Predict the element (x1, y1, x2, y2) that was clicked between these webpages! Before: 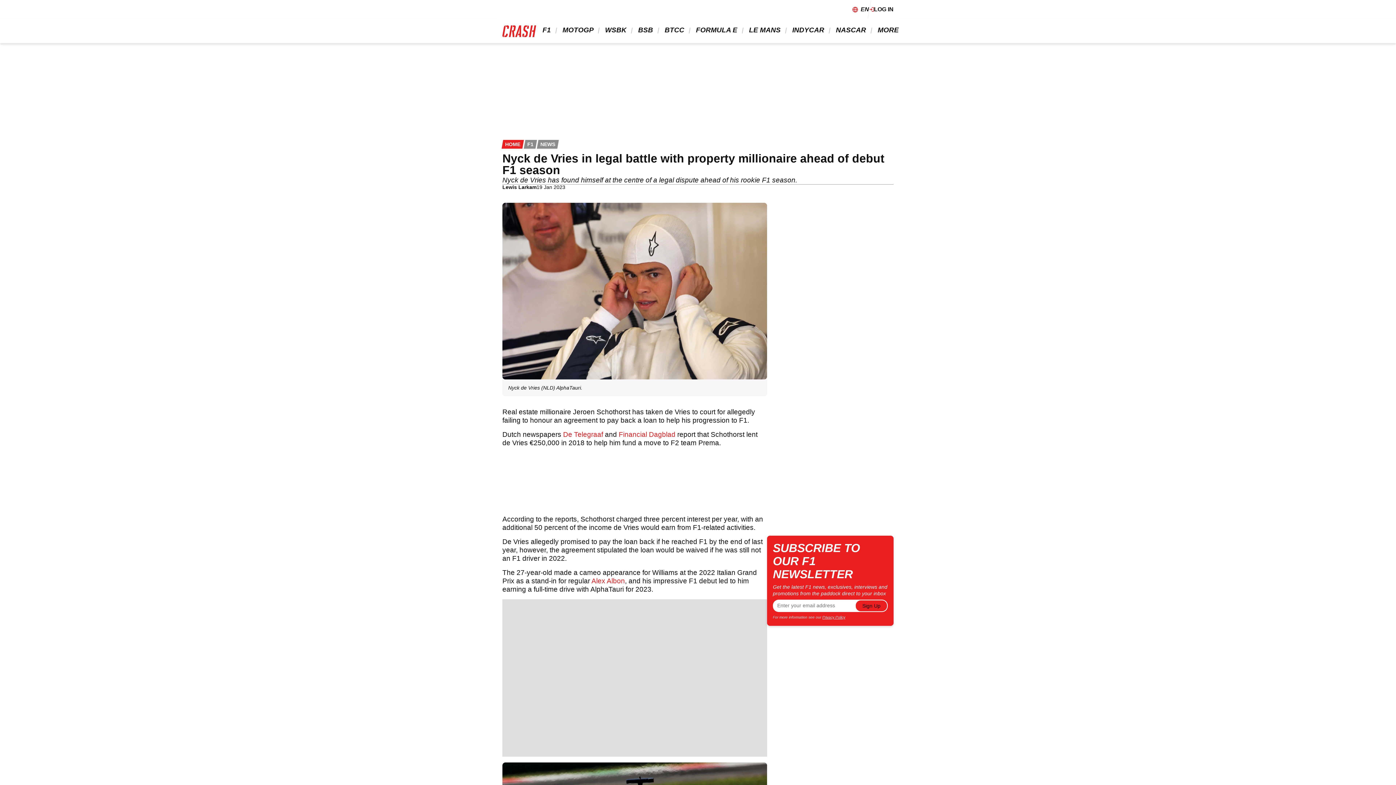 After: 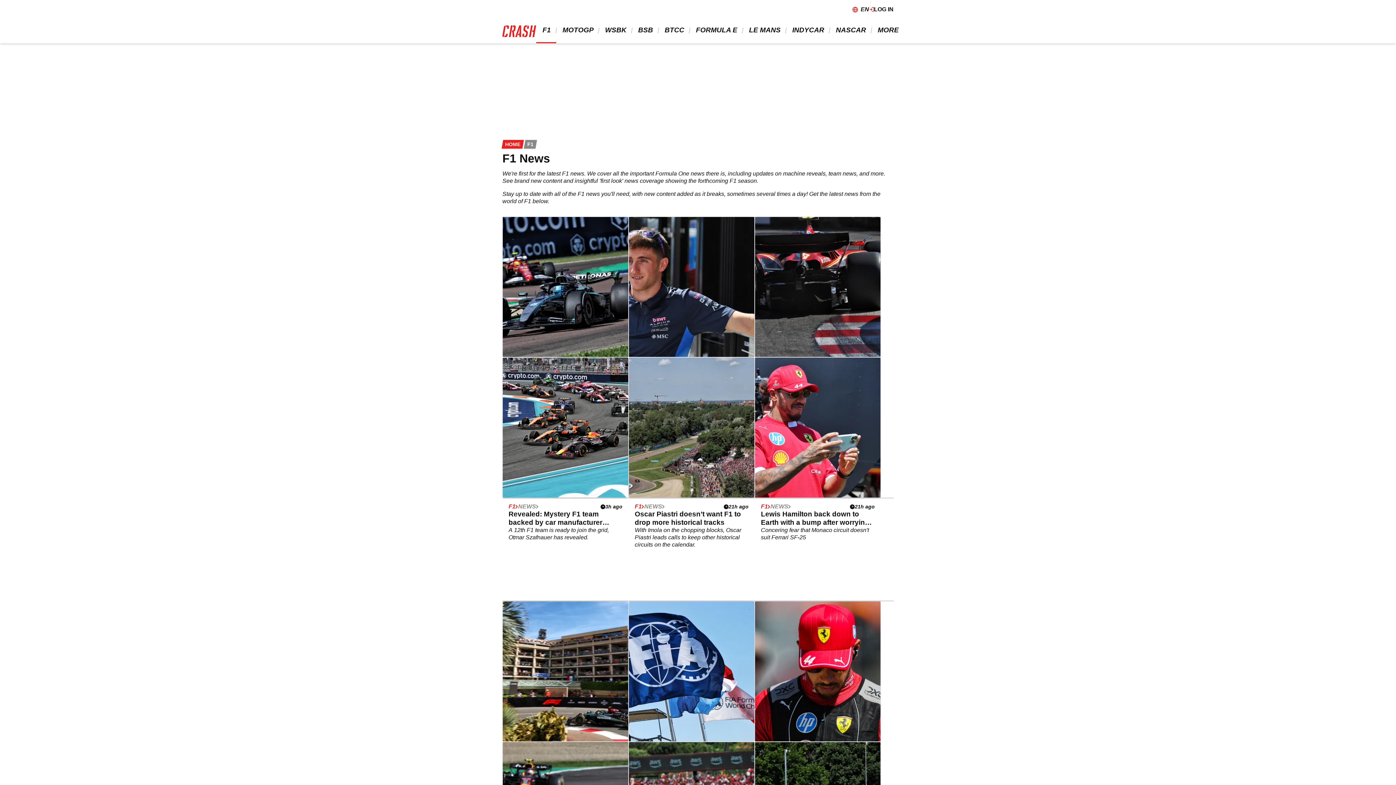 Action: bbox: (537, 140, 558, 148) label: NEWS